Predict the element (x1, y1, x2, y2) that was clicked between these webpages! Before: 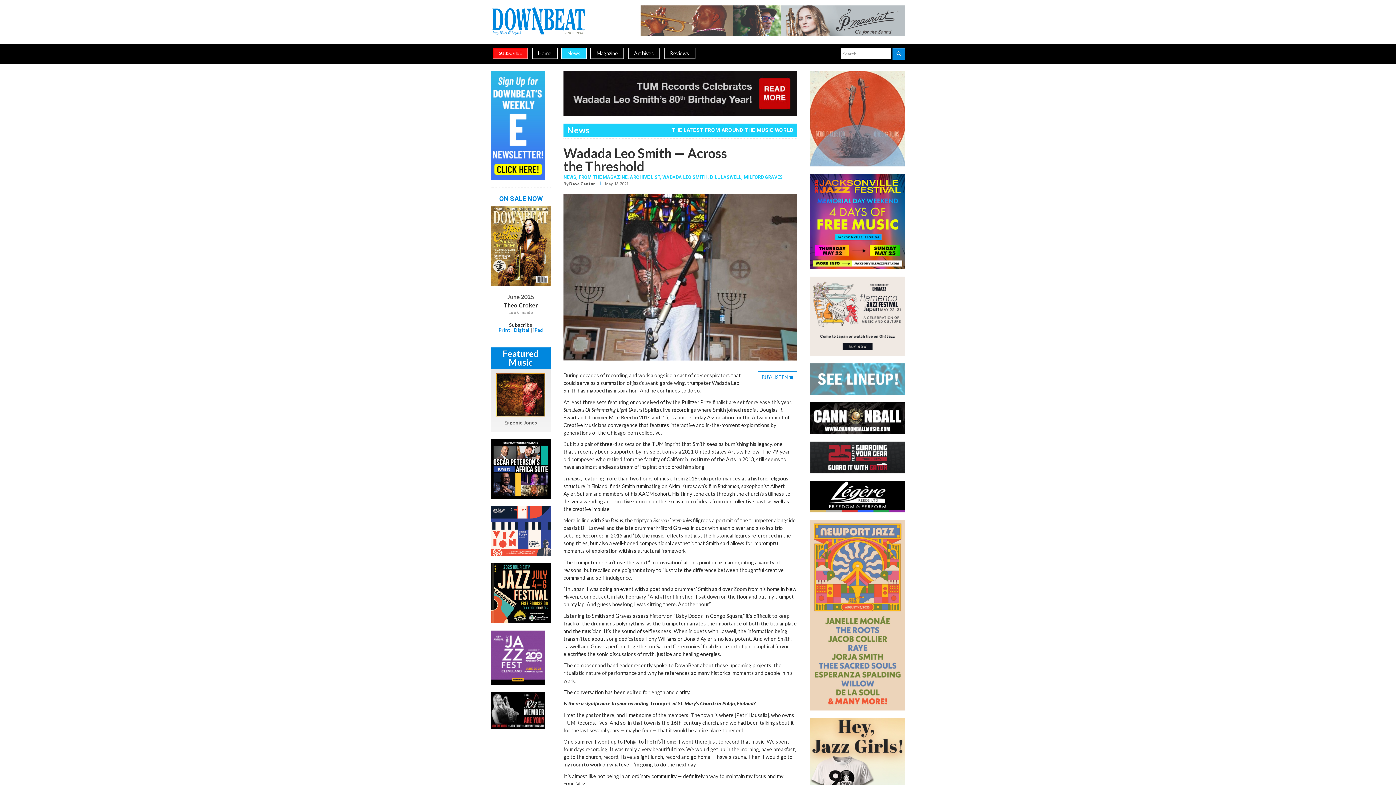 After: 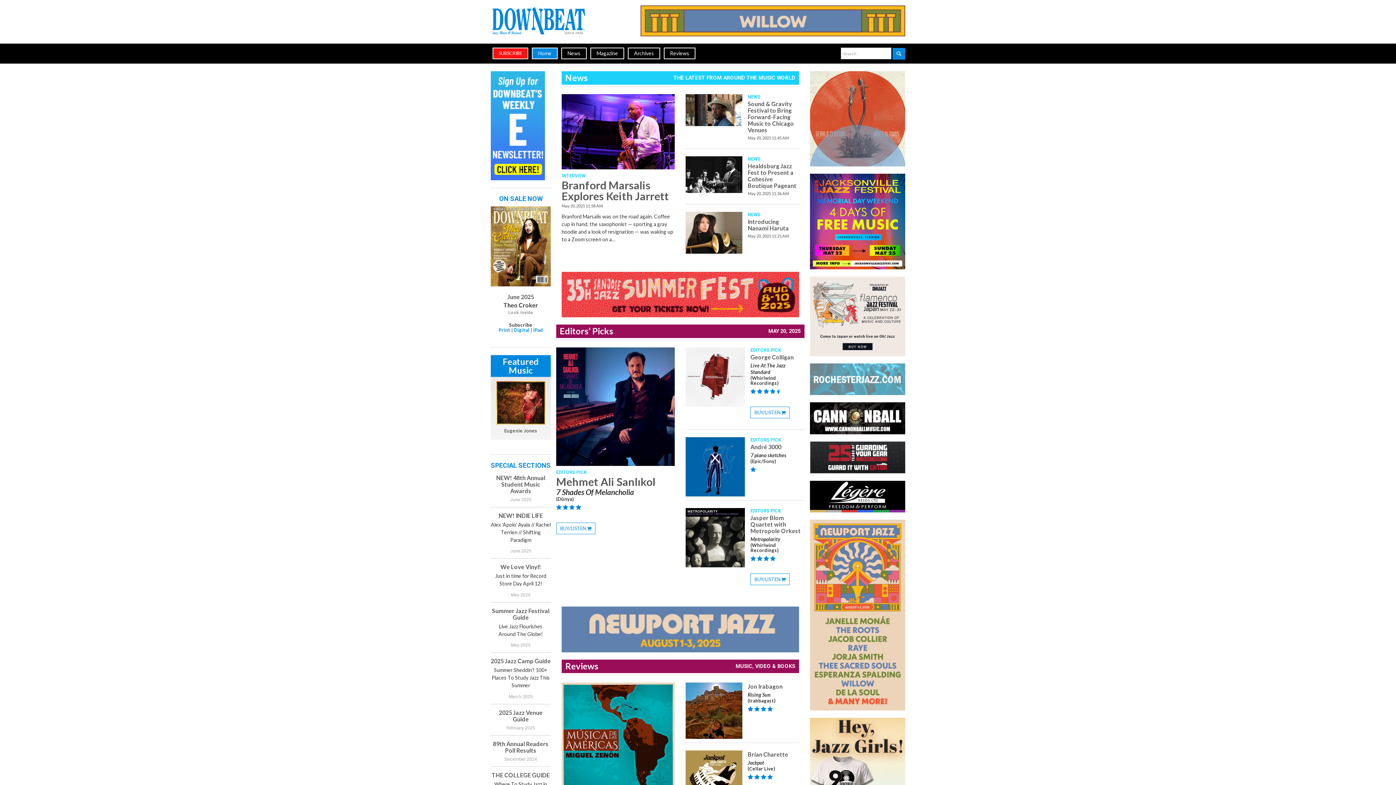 Action: bbox: (490, 0, 586, 35)